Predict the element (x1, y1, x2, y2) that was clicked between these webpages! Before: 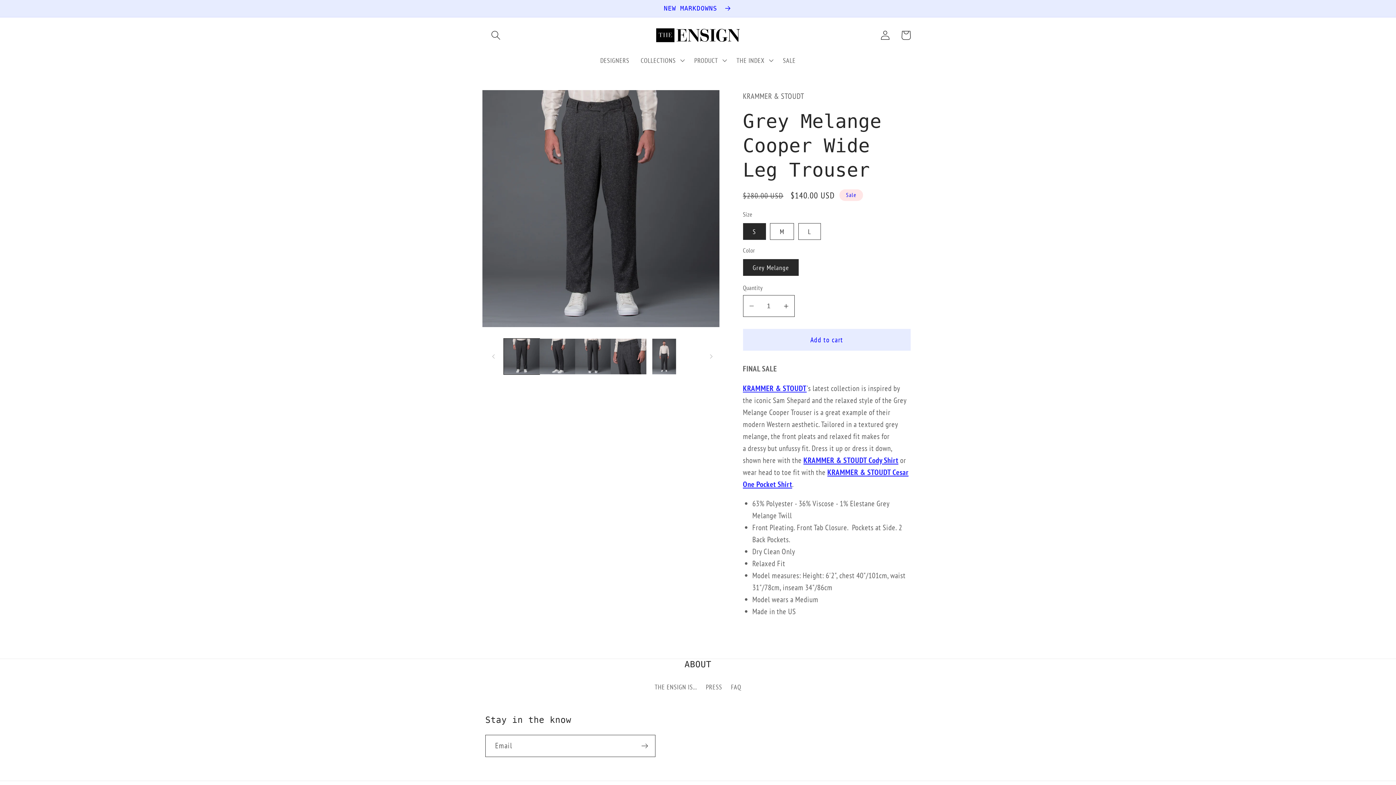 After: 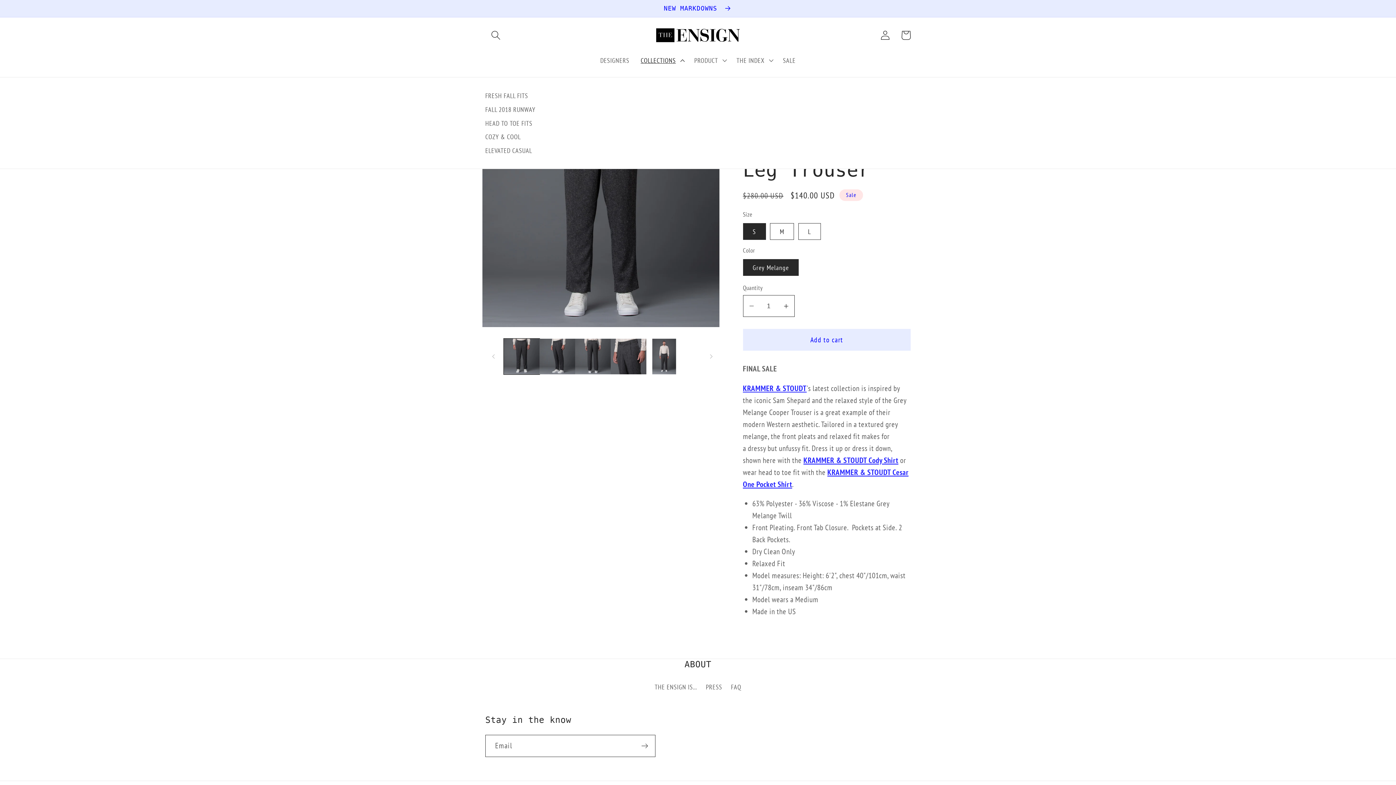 Action: bbox: (635, 50, 688, 69) label: COLLECTIONS